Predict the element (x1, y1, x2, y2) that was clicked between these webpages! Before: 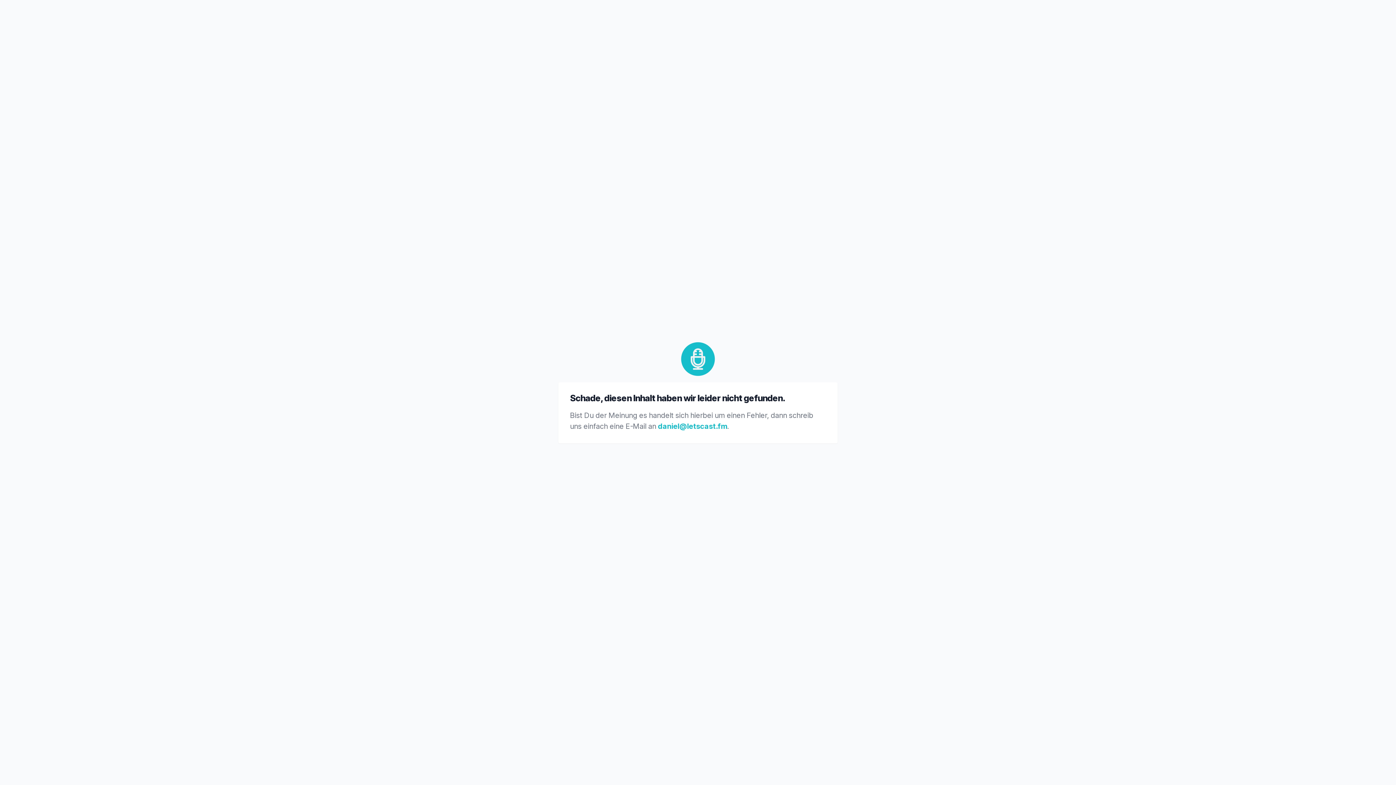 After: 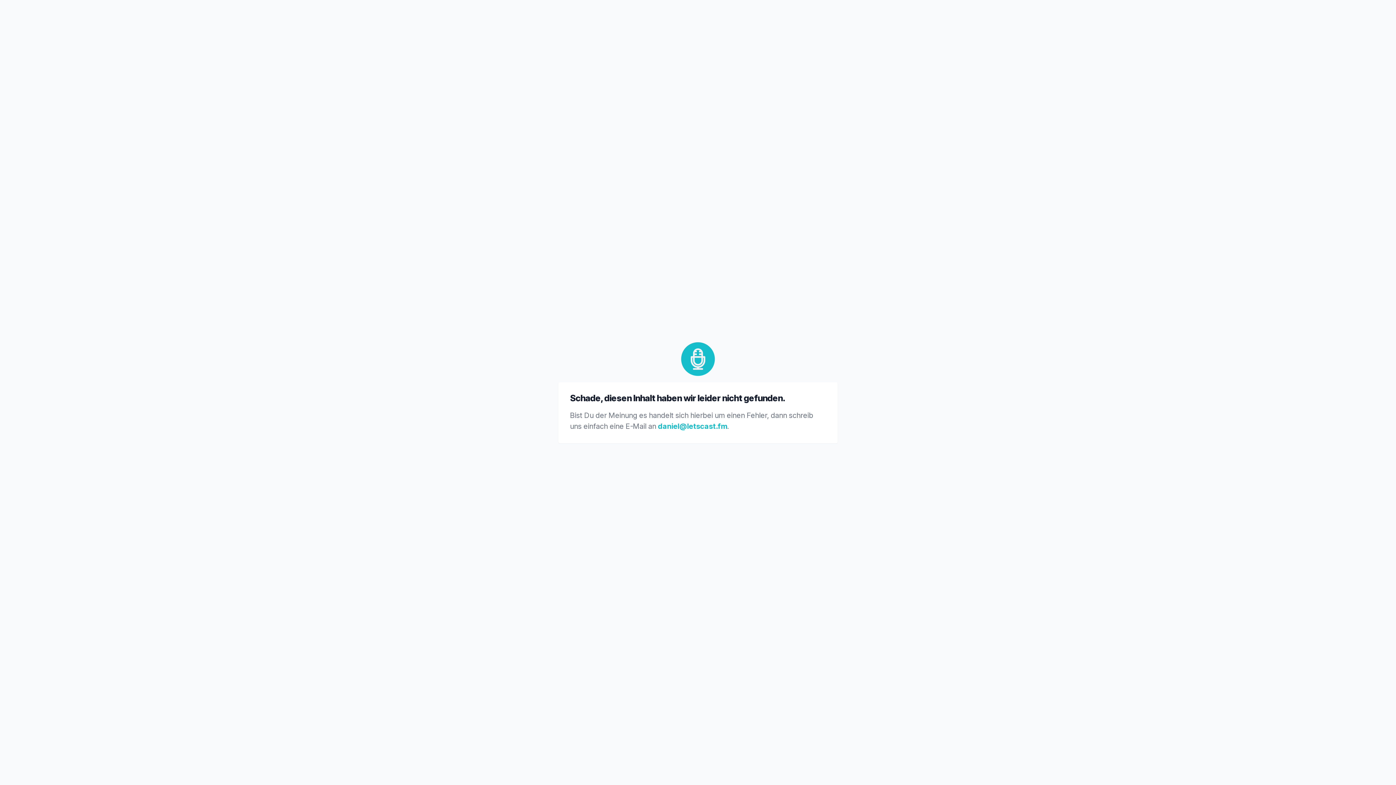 Action: bbox: (658, 422, 727, 430) label: daniel@letscast.fm